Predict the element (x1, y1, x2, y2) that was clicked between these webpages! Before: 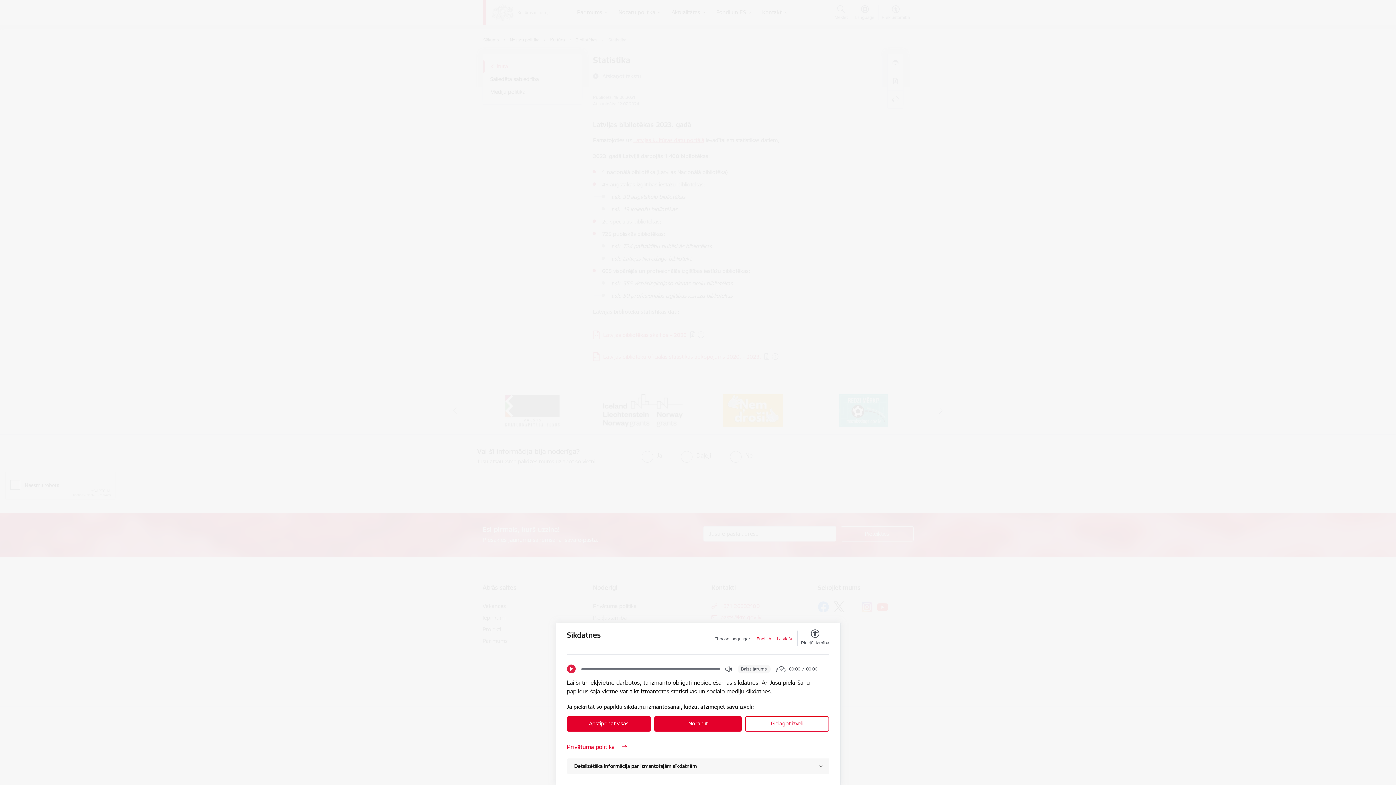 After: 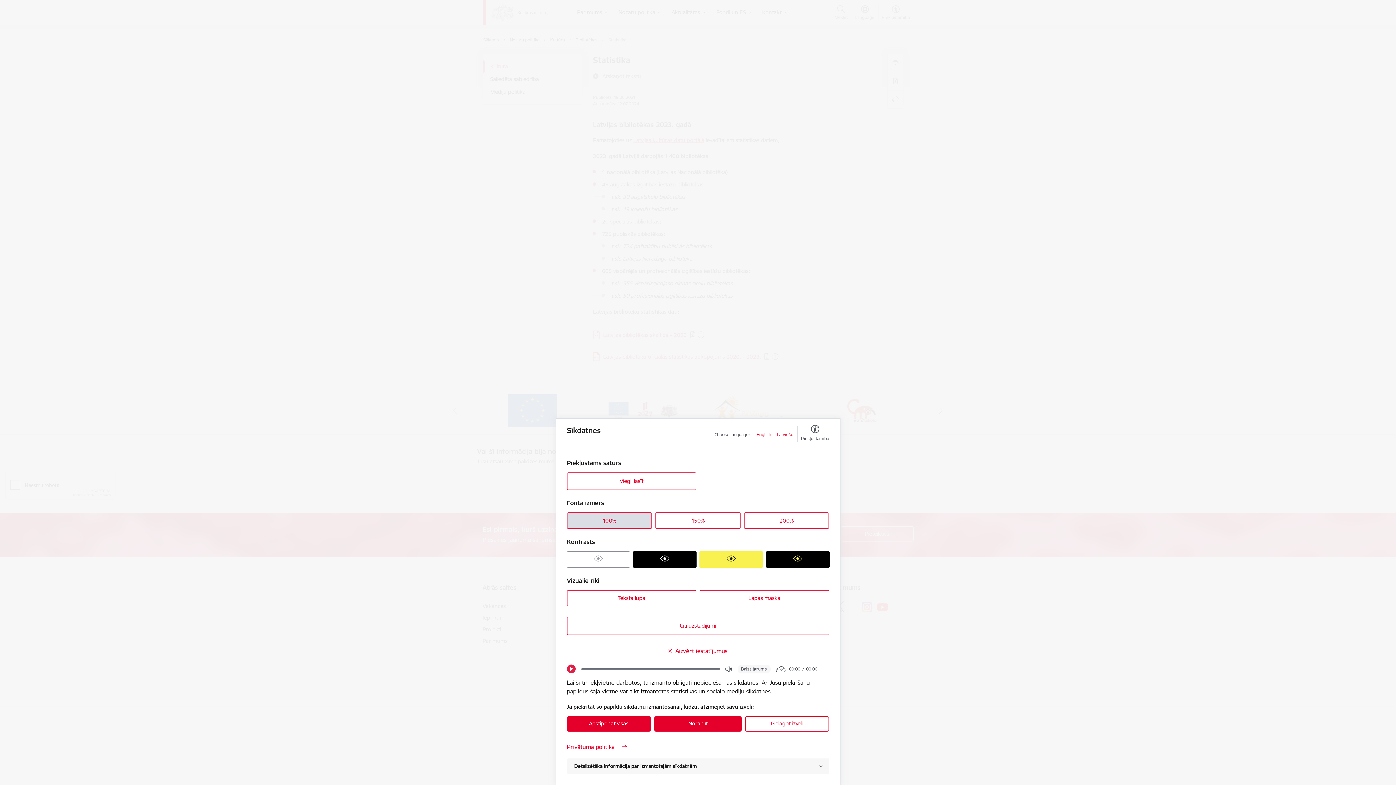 Action: bbox: (801, 630, 829, 646) label: Piekļūstamība